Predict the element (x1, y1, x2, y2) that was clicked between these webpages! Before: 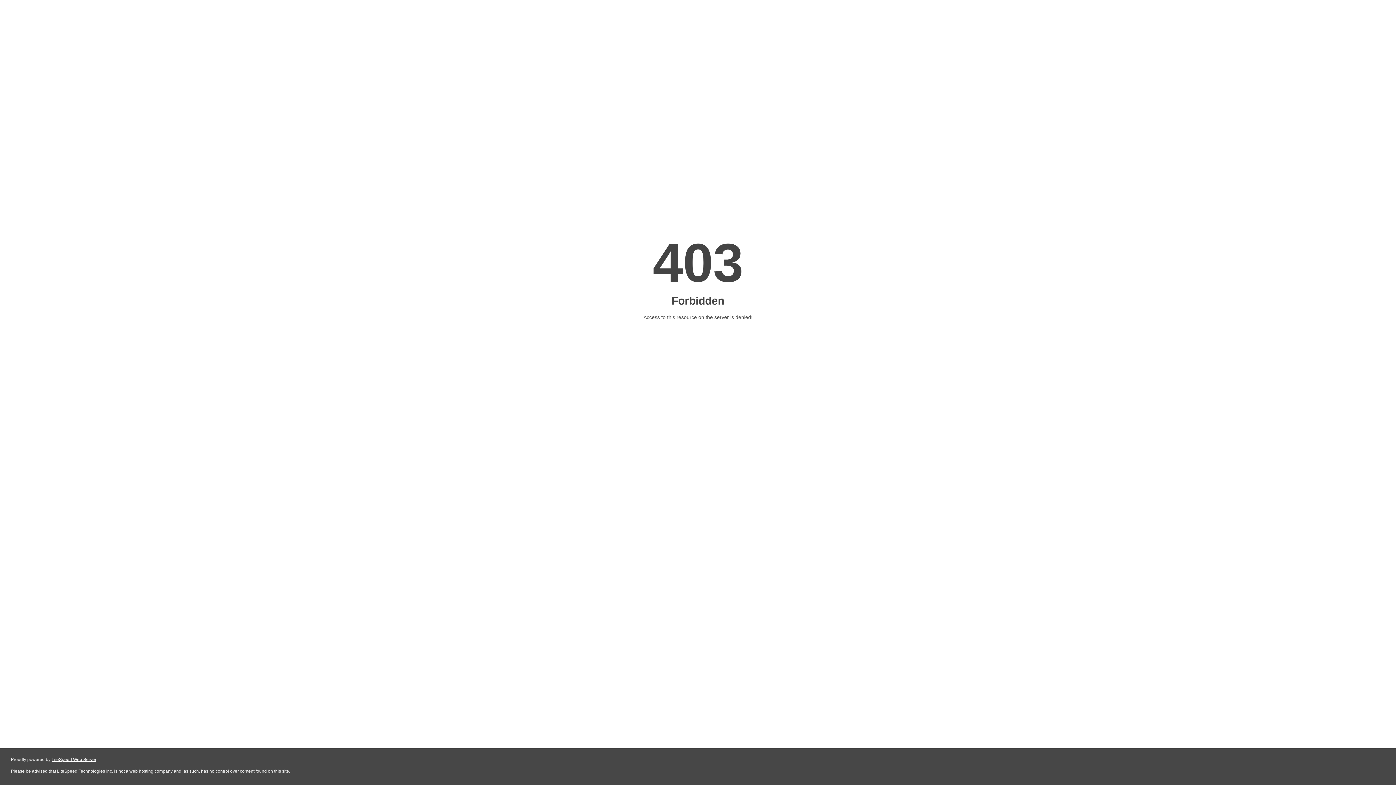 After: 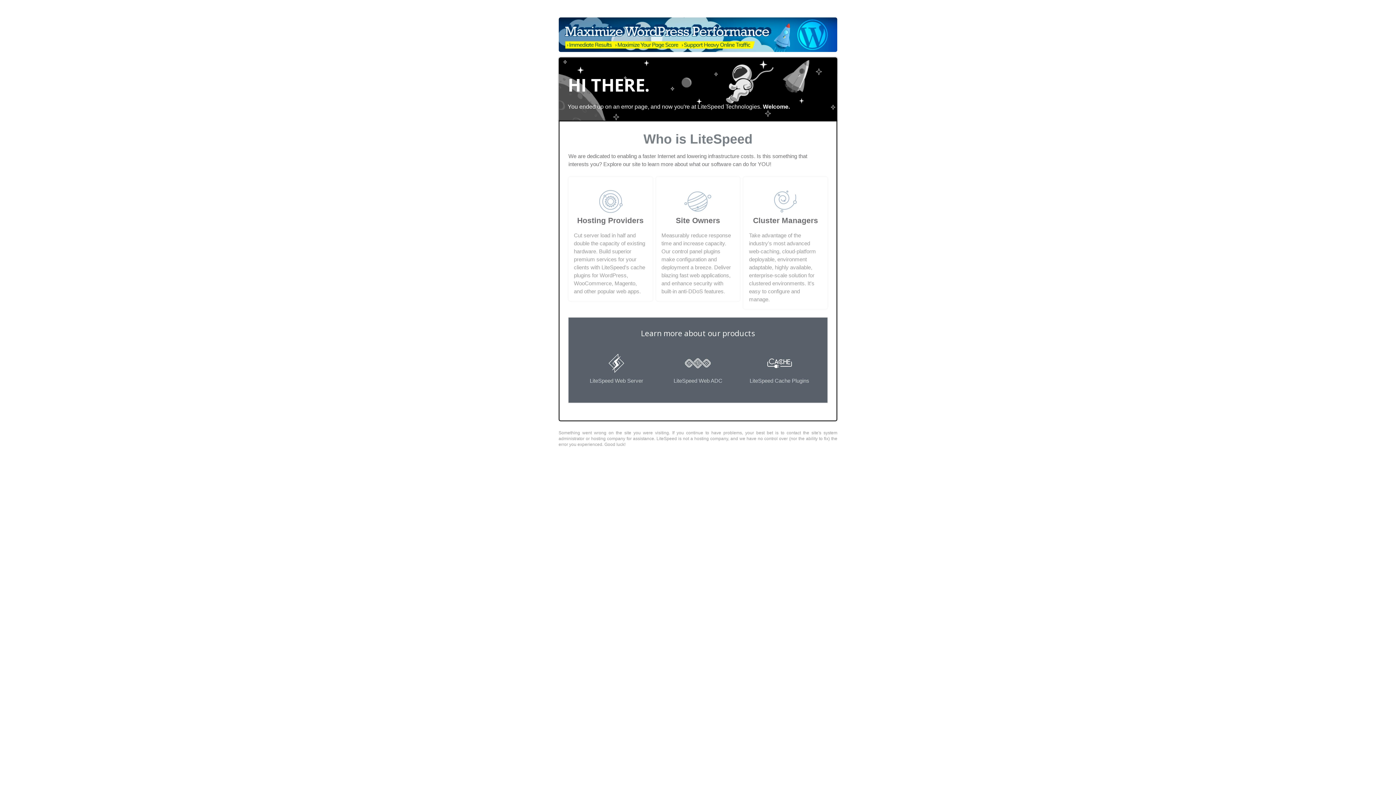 Action: label: LiteSpeed Web Server bbox: (51, 757, 96, 762)